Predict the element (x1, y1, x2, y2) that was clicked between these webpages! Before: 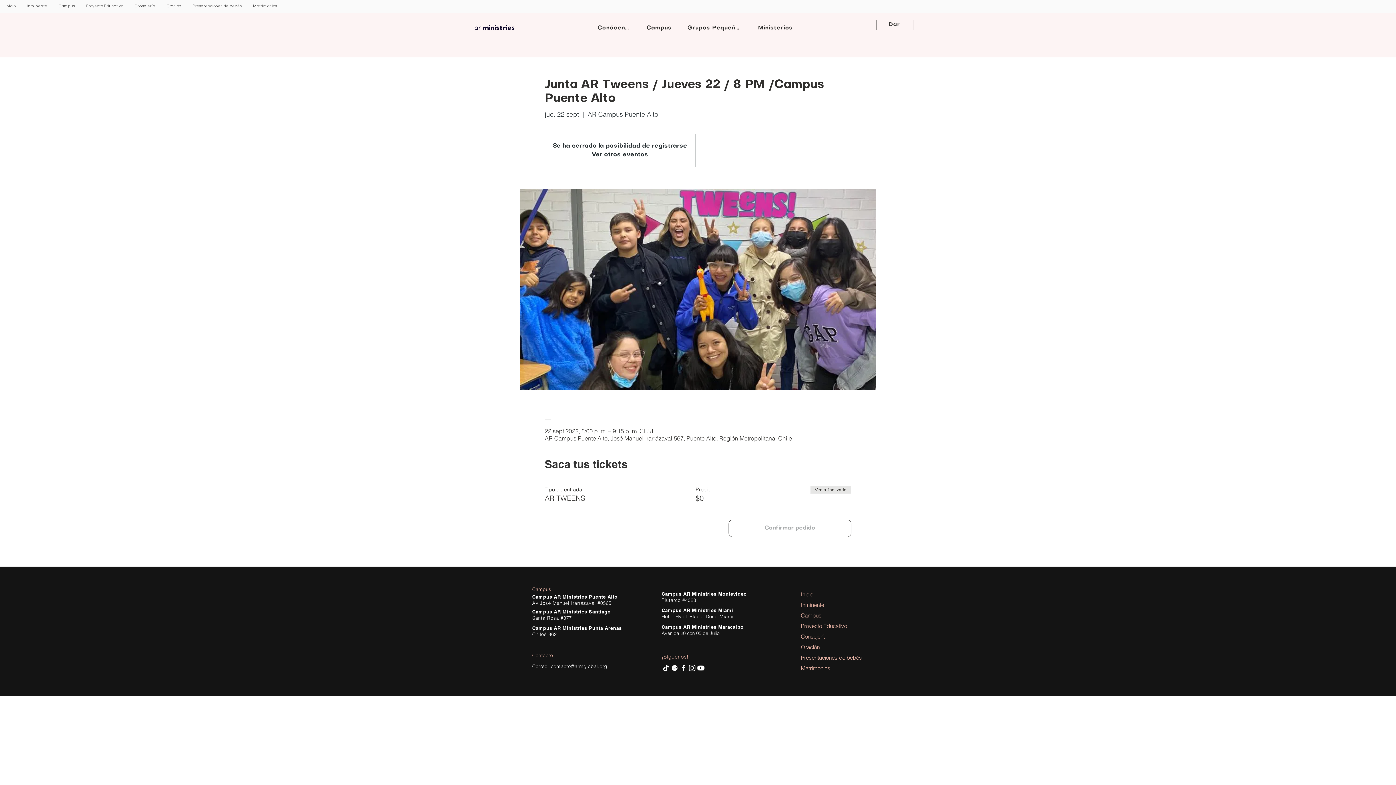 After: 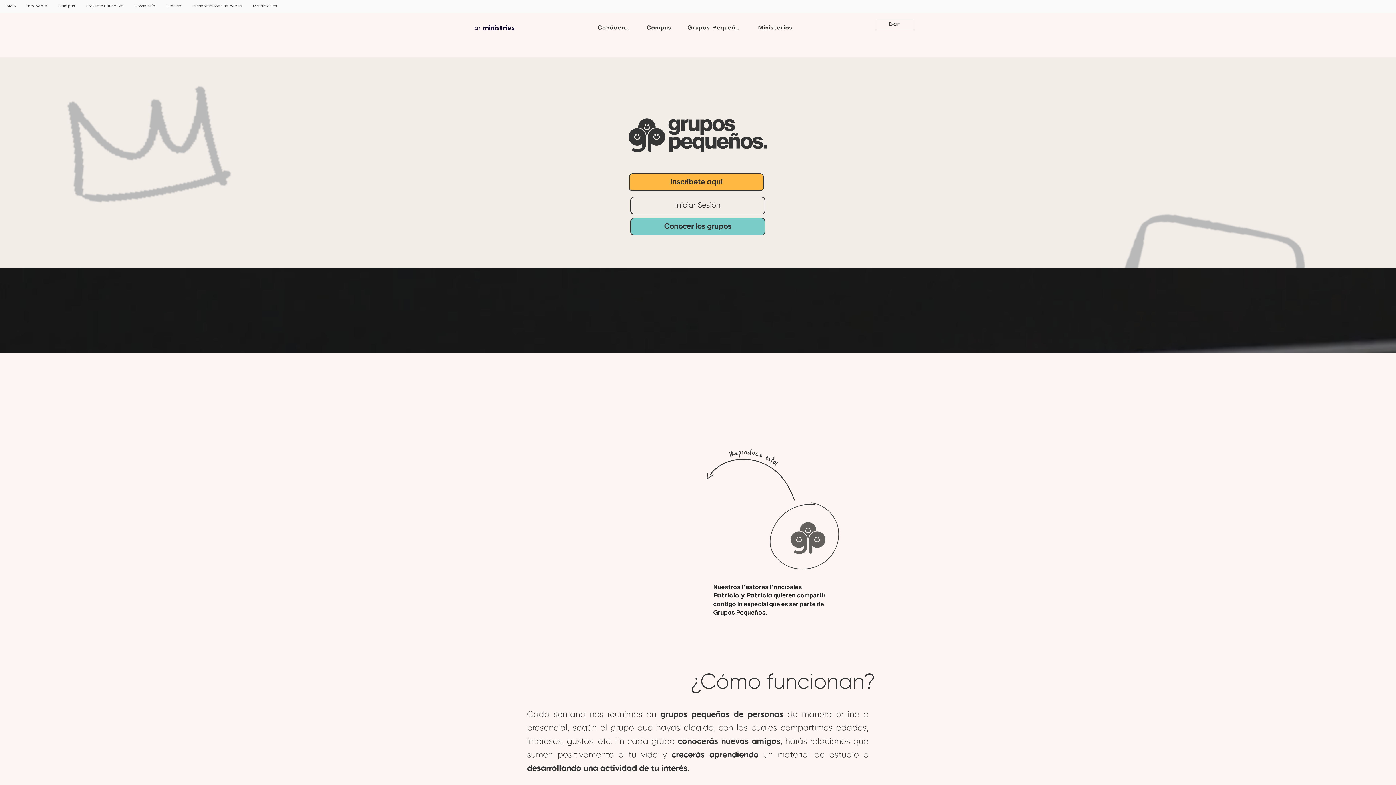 Action: label: Grupos Pequeños bbox: (687, 20, 743, 35)